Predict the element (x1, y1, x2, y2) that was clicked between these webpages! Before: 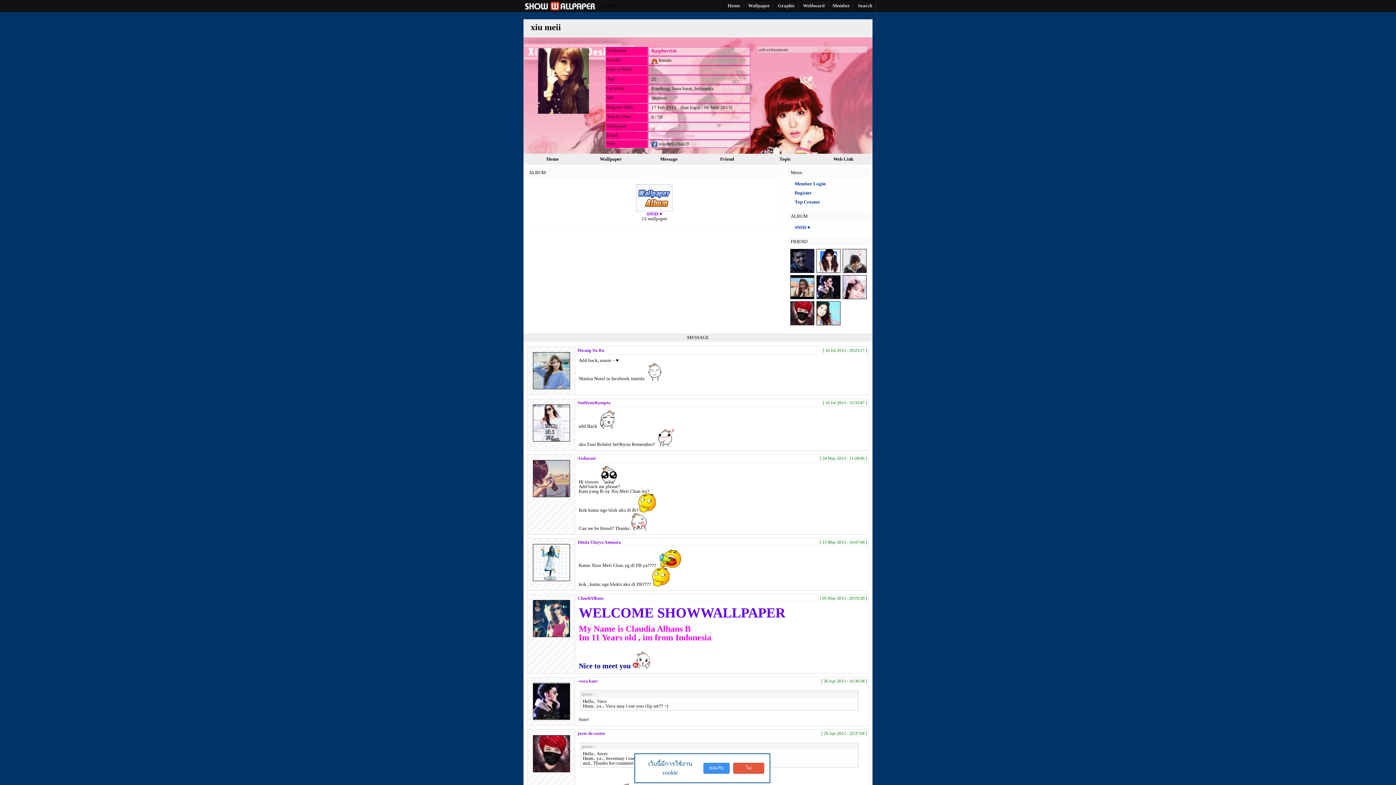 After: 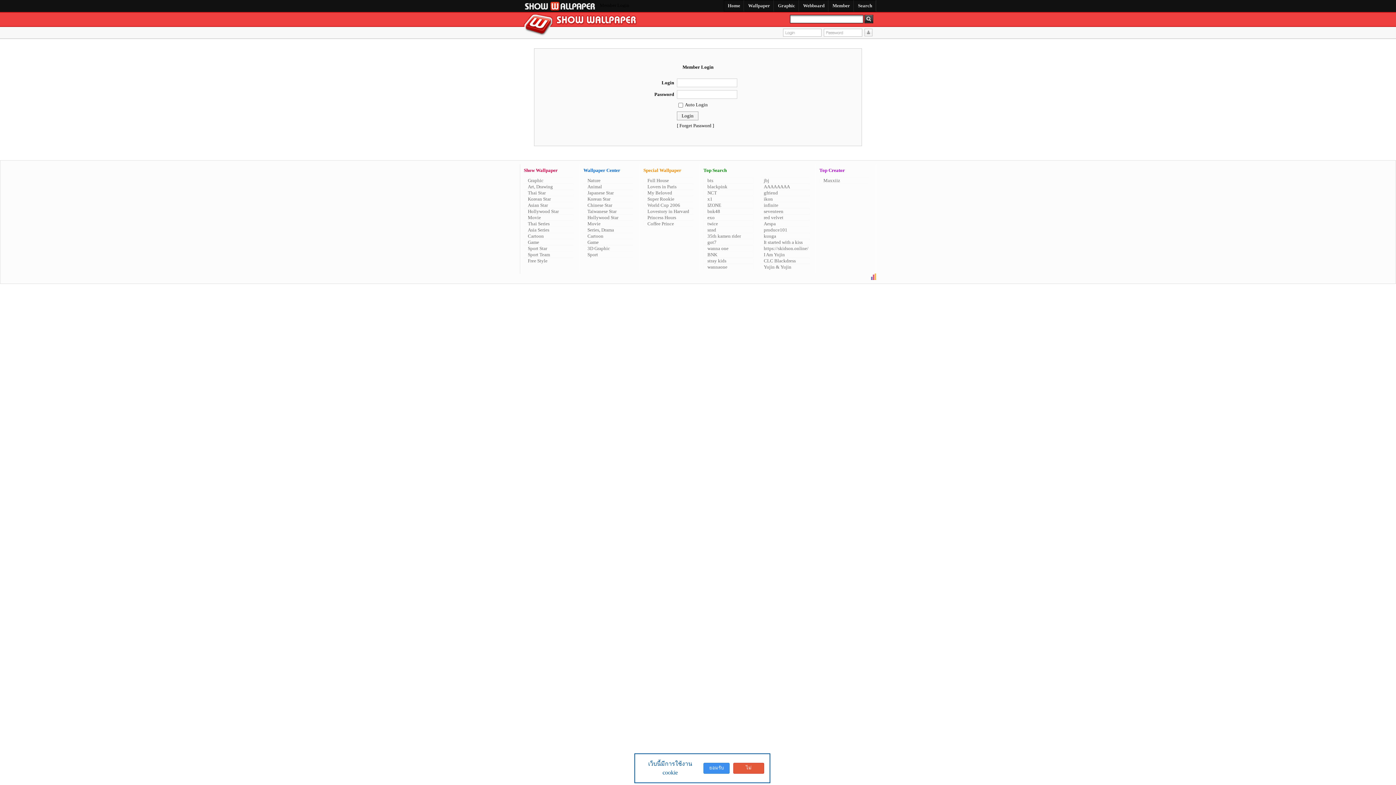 Action: bbox: (789, 179, 868, 188) label: Member Login